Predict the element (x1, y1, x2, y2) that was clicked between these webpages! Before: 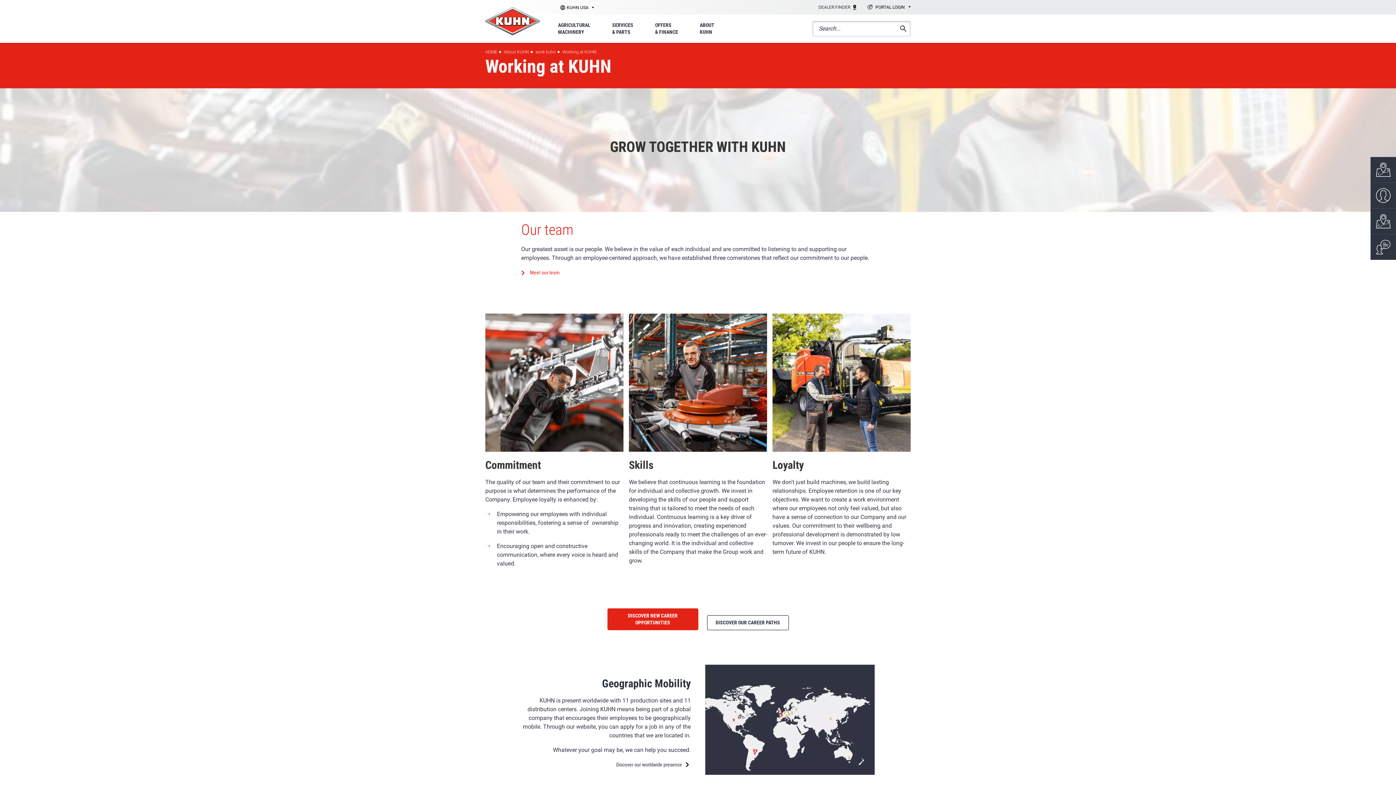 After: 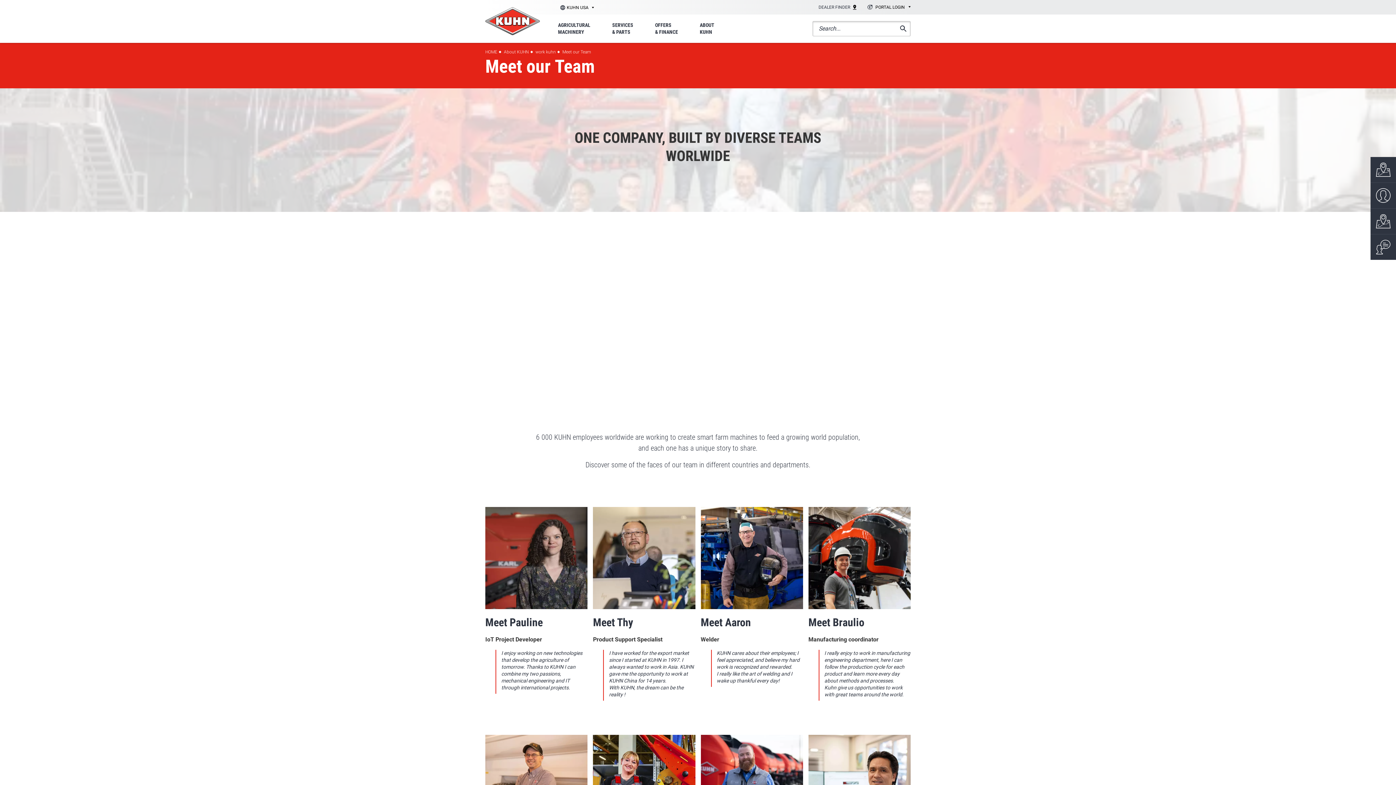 Action: label: Meet our team bbox: (521, 269, 559, 276)